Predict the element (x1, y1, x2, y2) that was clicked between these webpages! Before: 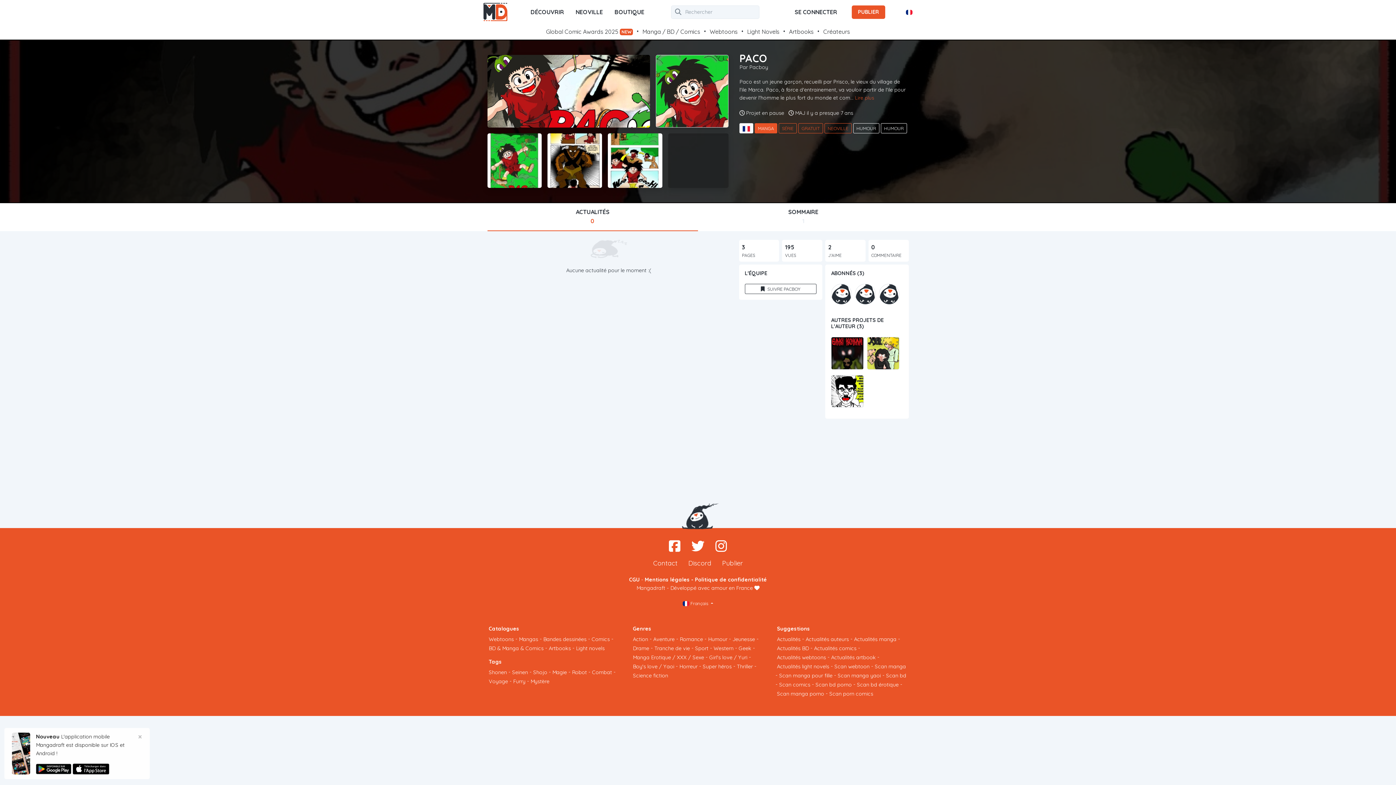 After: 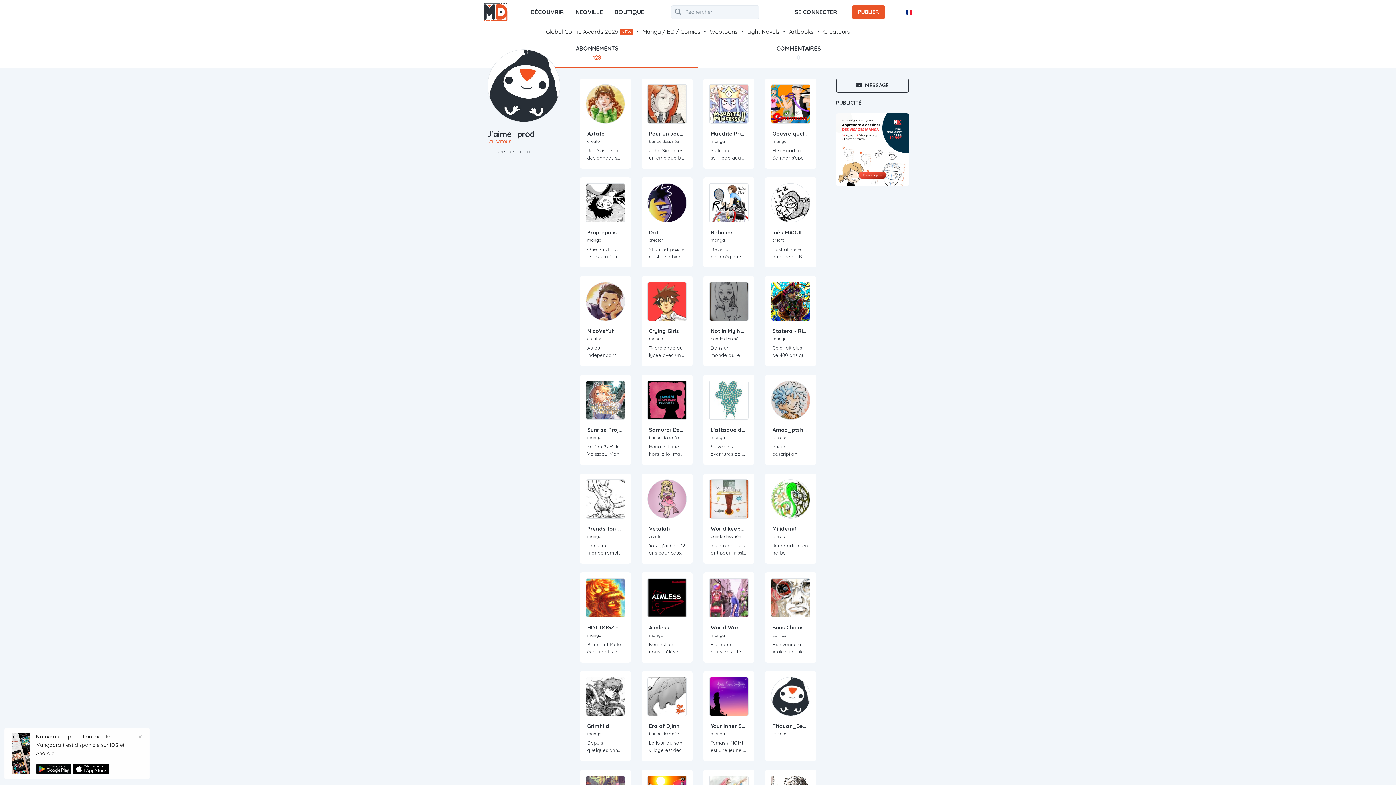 Action: bbox: (831, 284, 855, 304)